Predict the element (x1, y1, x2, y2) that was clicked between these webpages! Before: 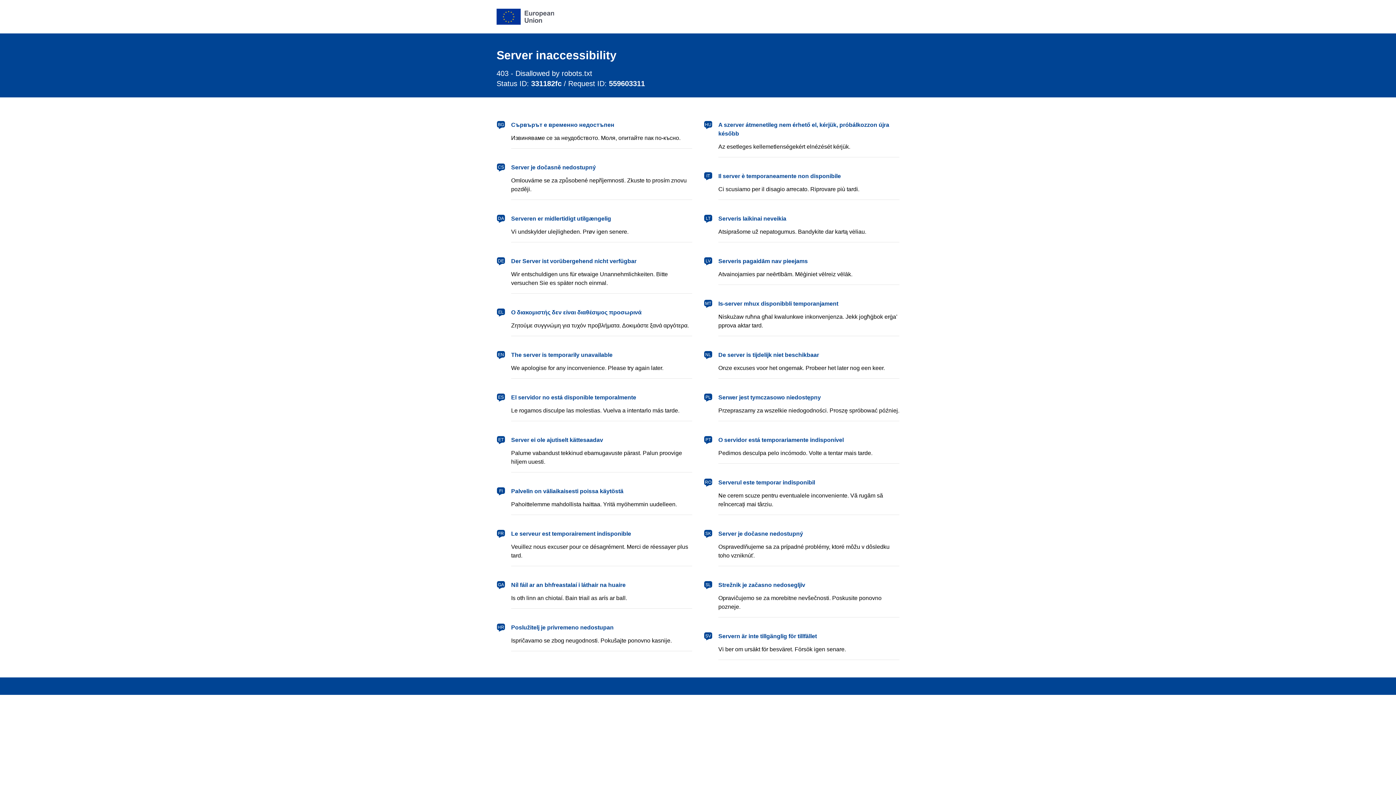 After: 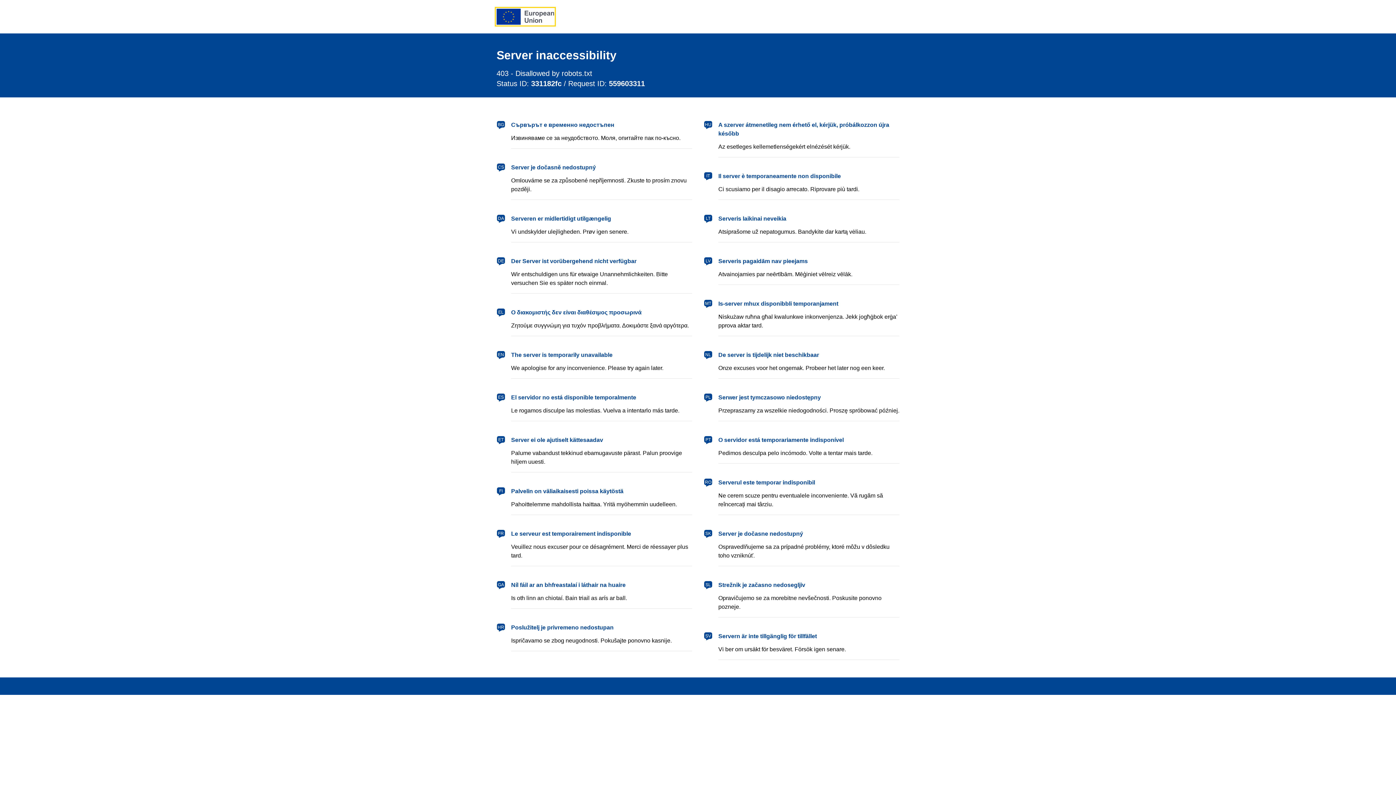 Action: label: European Union bbox: (496, 8, 554, 24)